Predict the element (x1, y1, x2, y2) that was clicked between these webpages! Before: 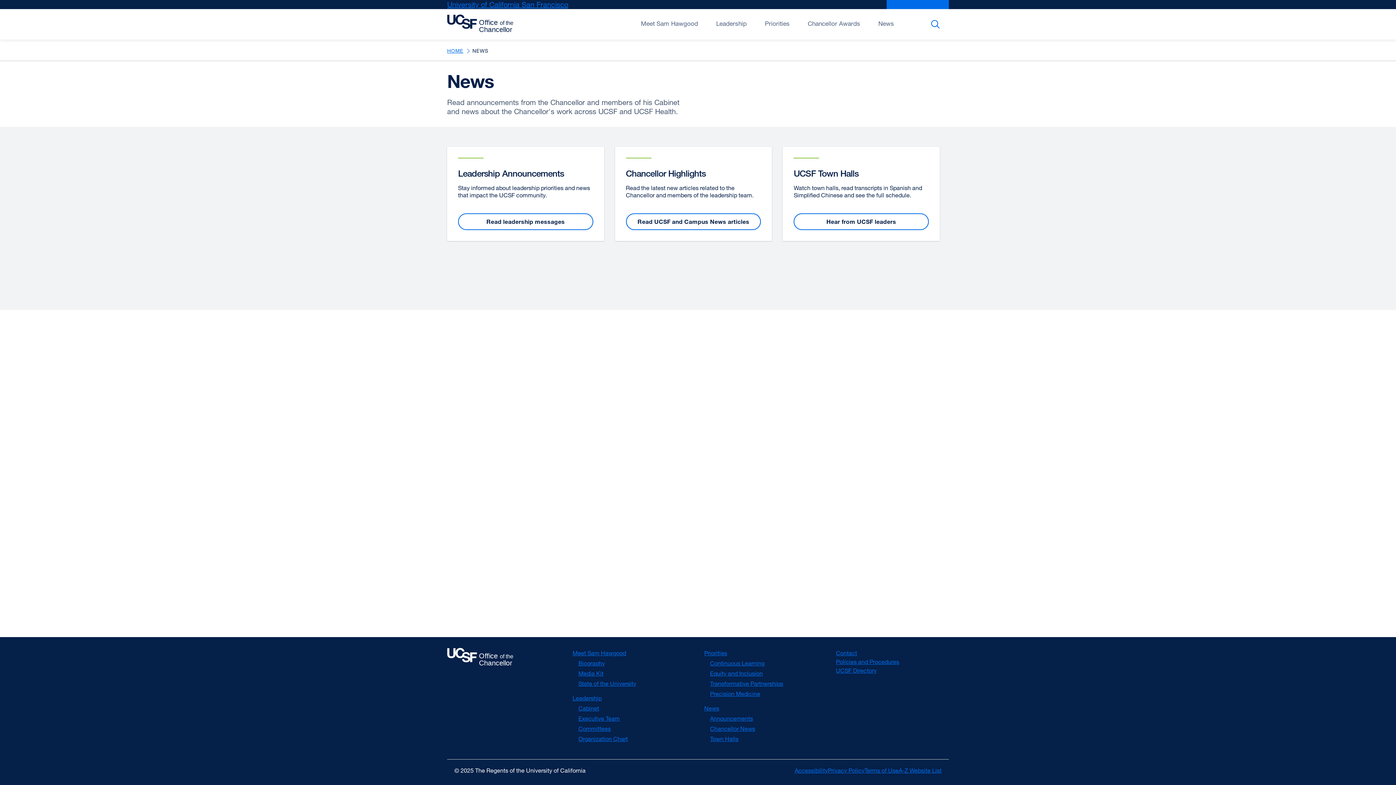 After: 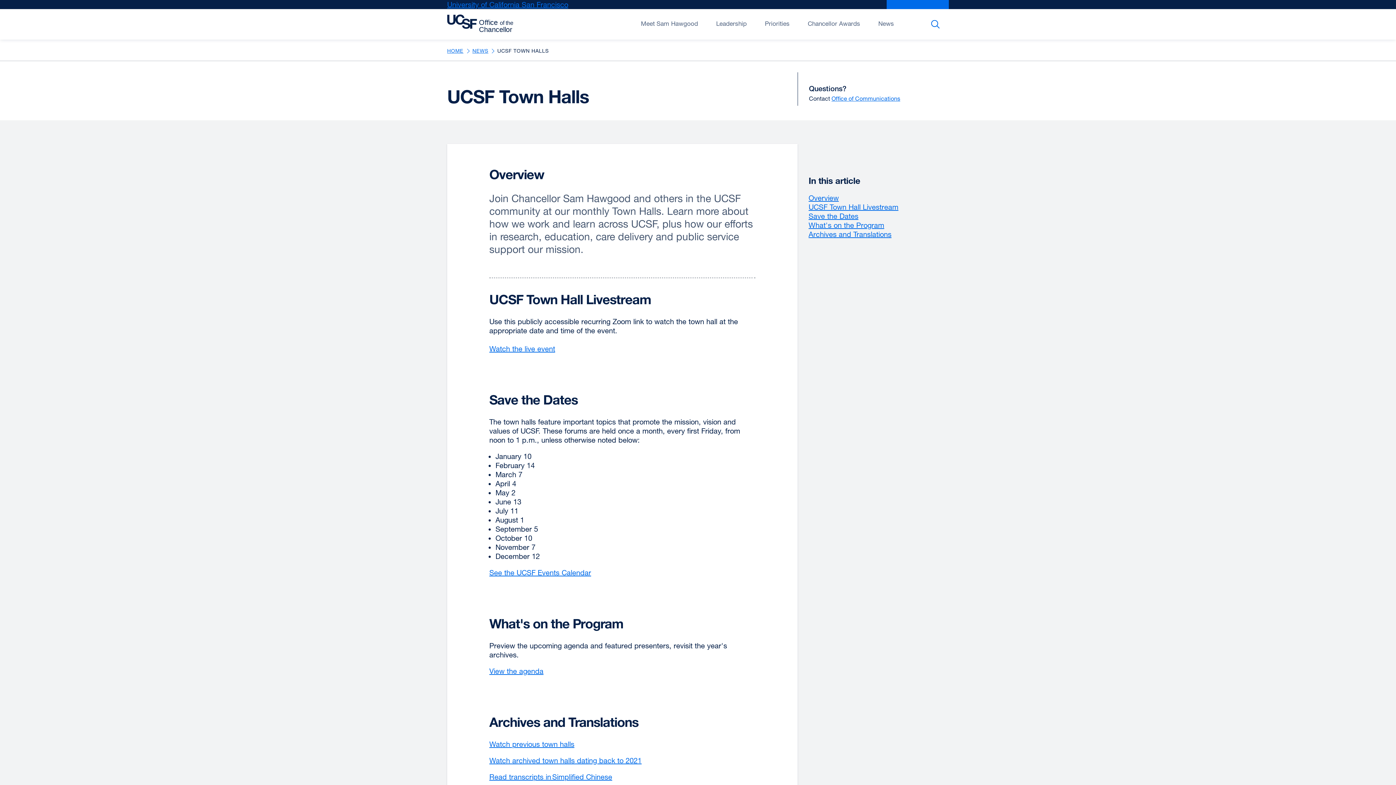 Action: bbox: (710, 735, 738, 742) label: Town Halls